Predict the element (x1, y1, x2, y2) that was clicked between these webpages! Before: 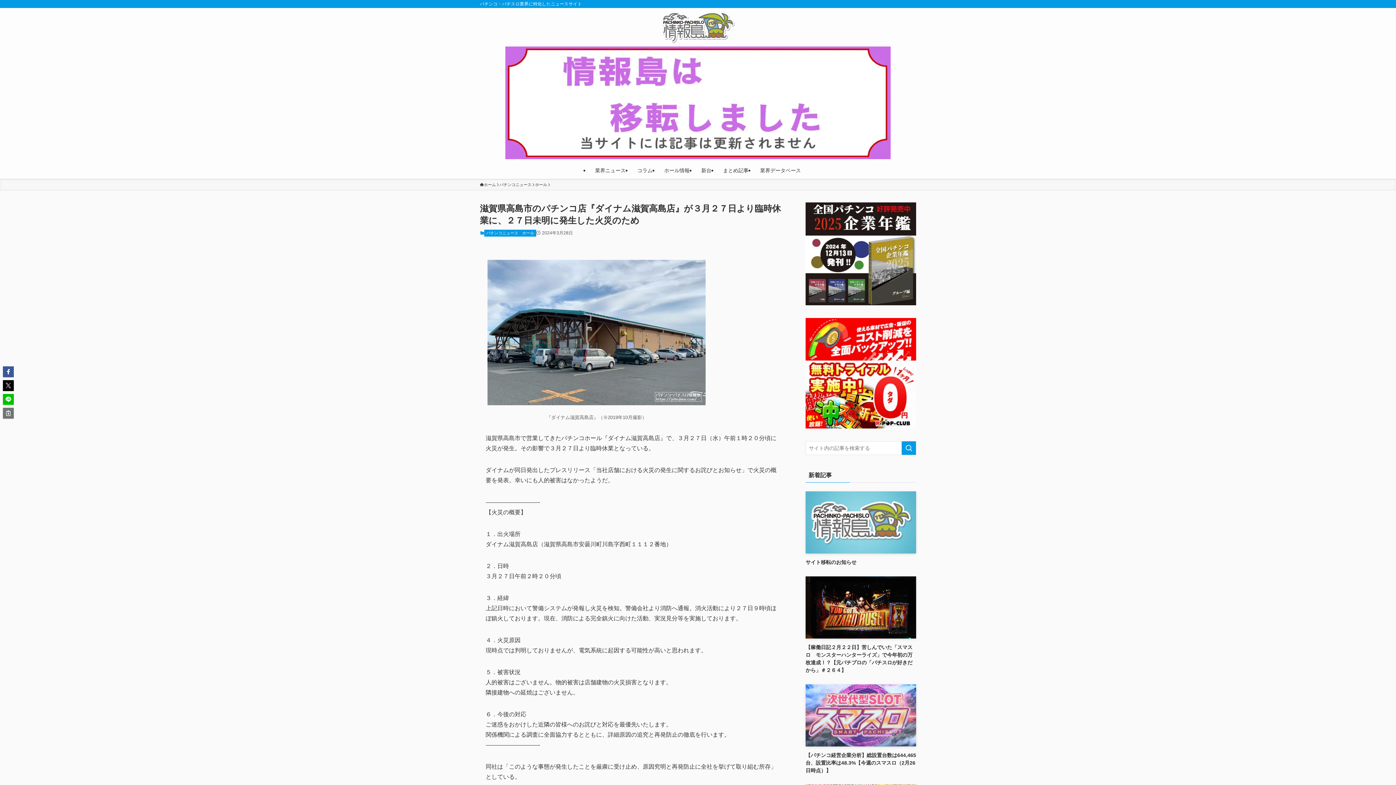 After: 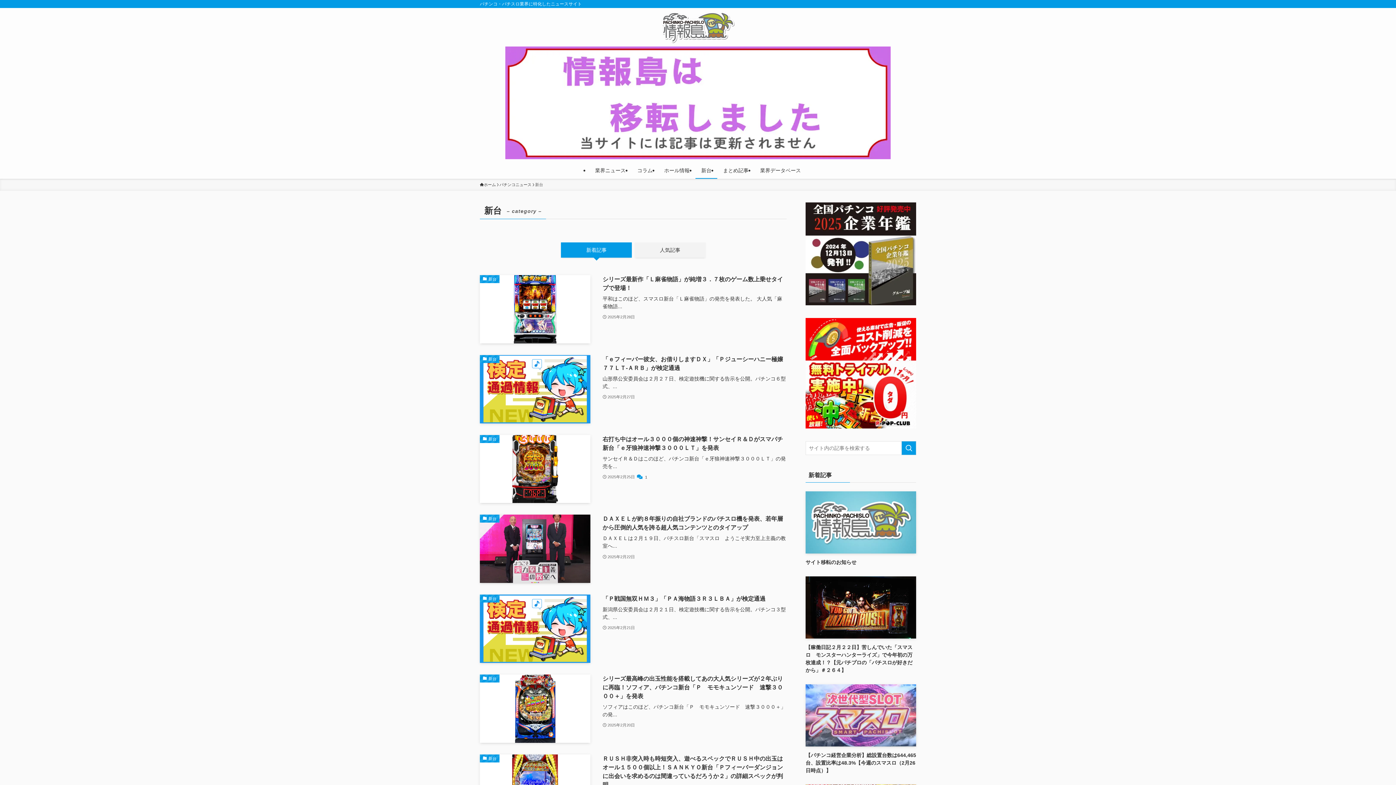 Action: label: 新台 bbox: (695, 162, 717, 178)